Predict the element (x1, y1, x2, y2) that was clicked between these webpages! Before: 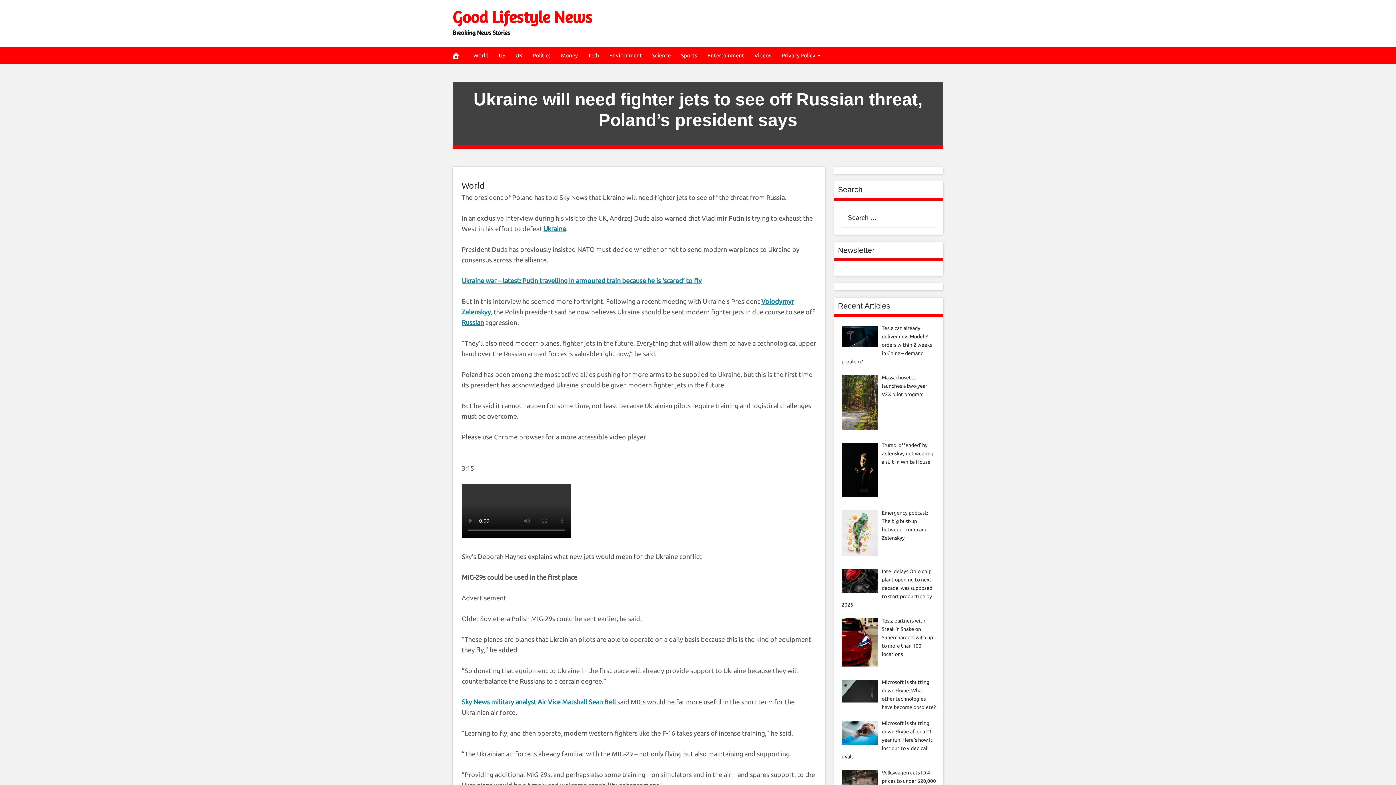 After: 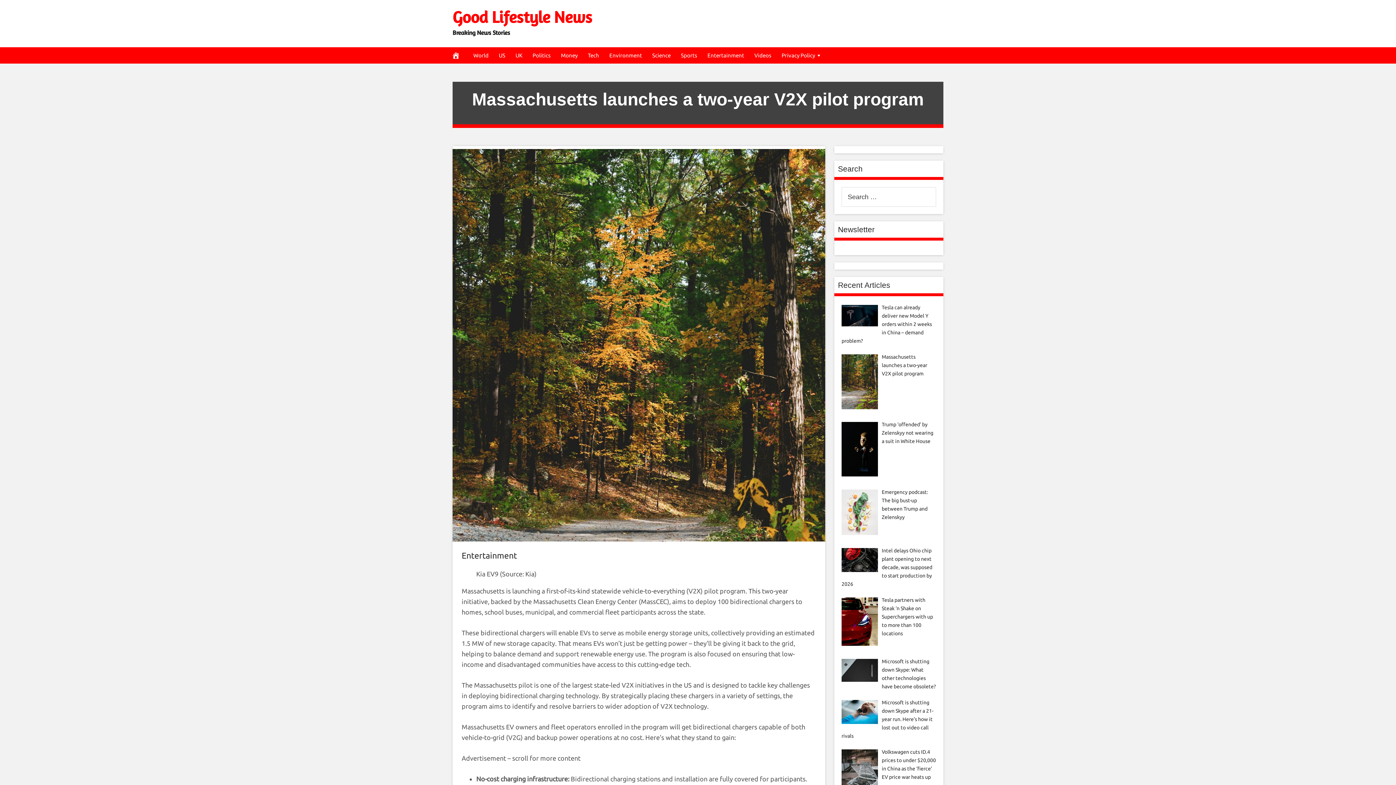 Action: bbox: (882, 374, 927, 397) label: Massachusetts launches a two-year V2X pilot program